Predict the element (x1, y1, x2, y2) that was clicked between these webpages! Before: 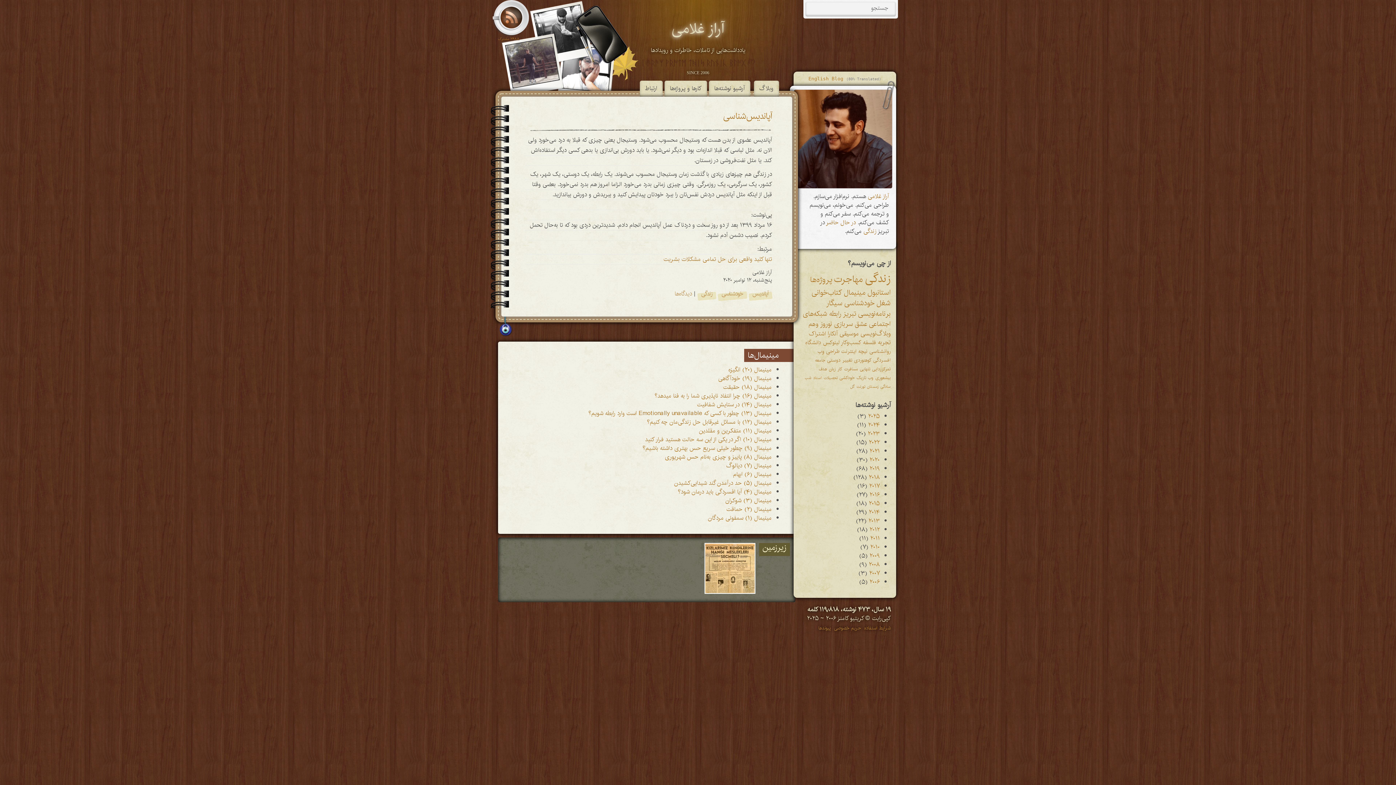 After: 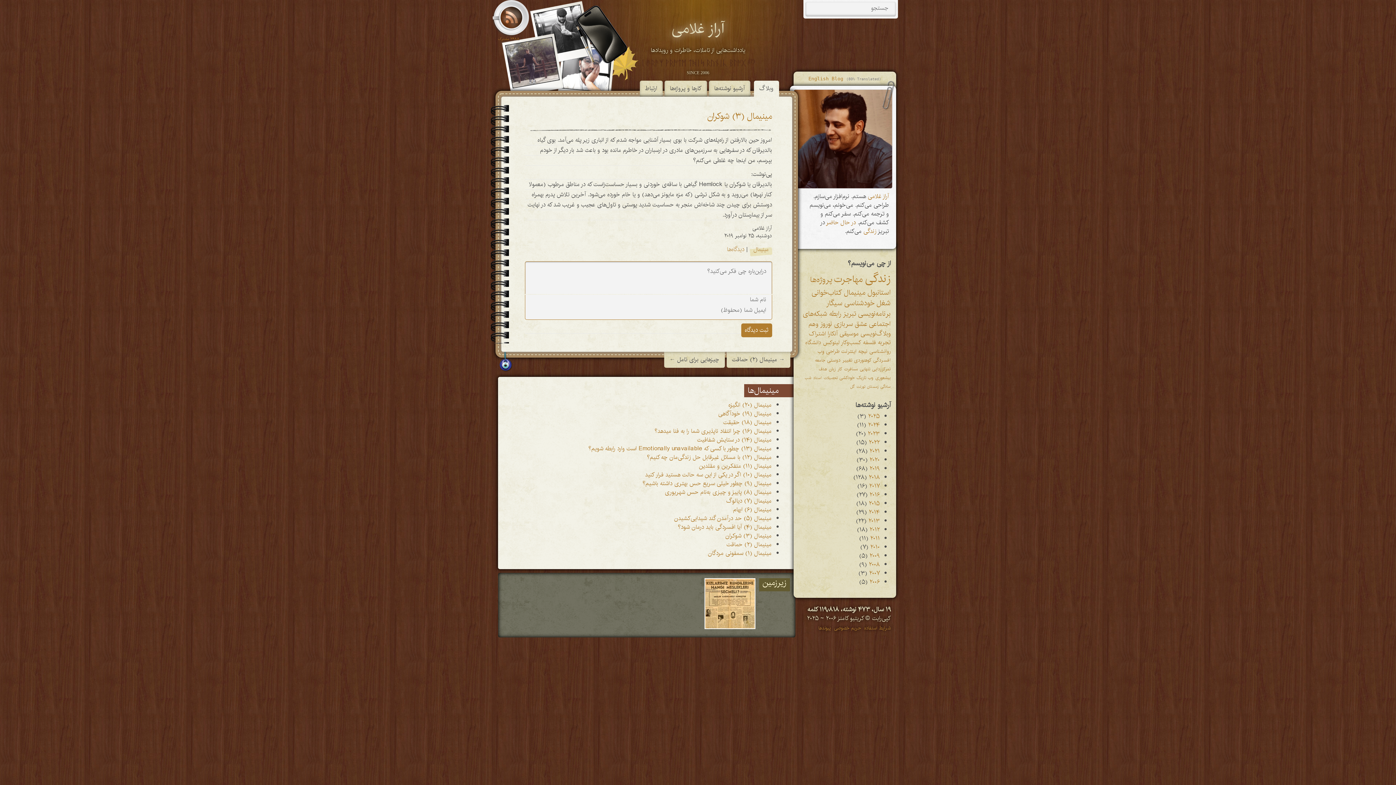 Action: label: مینیمال (۳) شوکران bbox: (725, 496, 771, 505)